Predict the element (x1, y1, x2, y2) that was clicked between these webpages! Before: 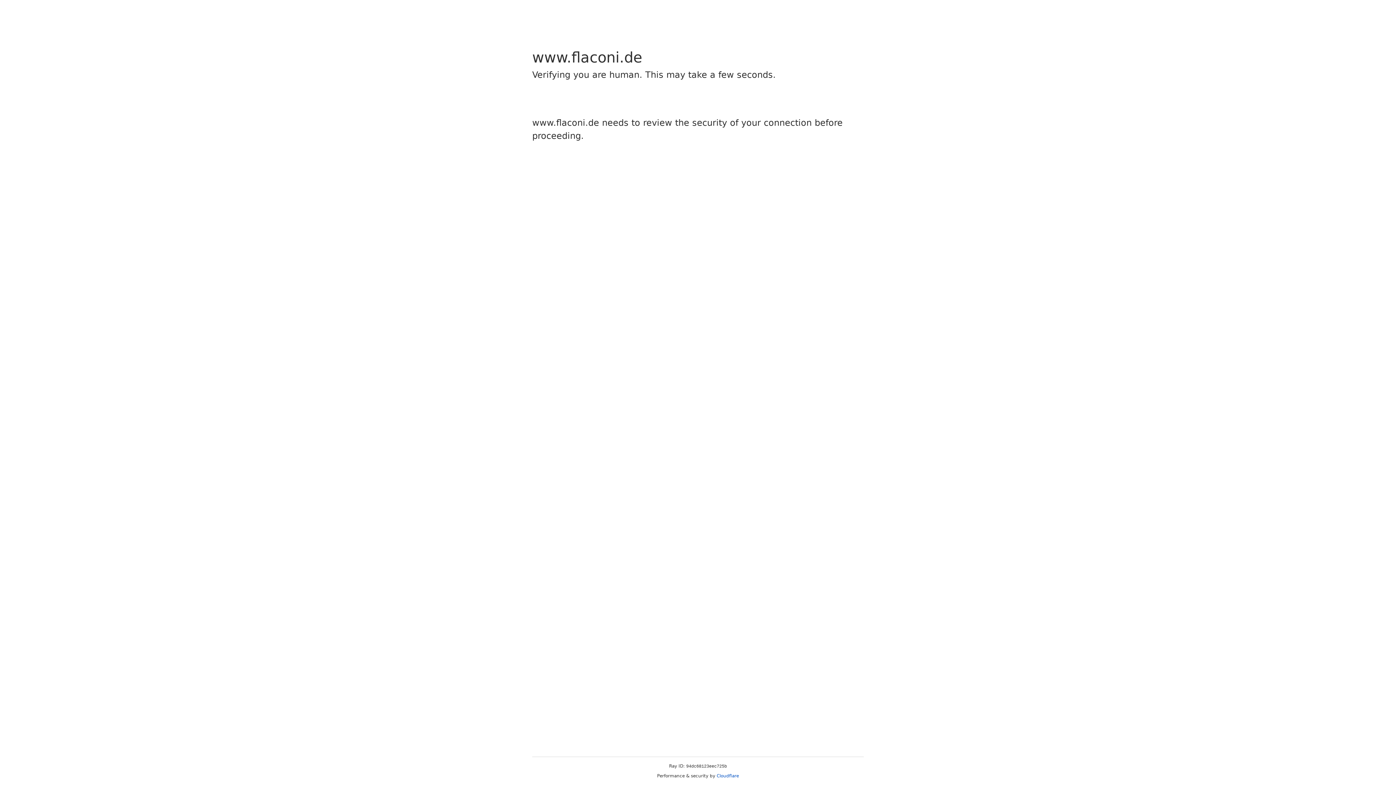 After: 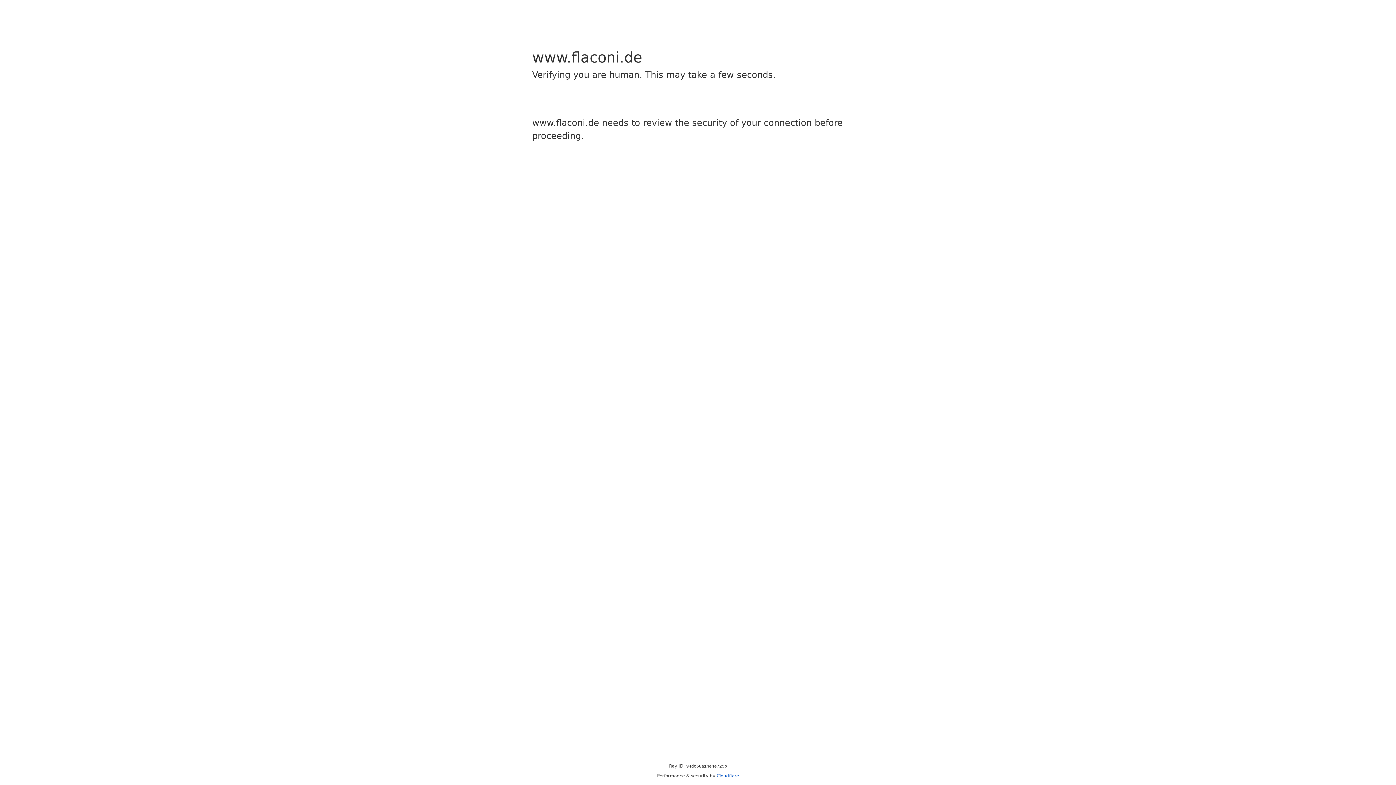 Action: bbox: (716, 773, 739, 778) label: Cloudflare